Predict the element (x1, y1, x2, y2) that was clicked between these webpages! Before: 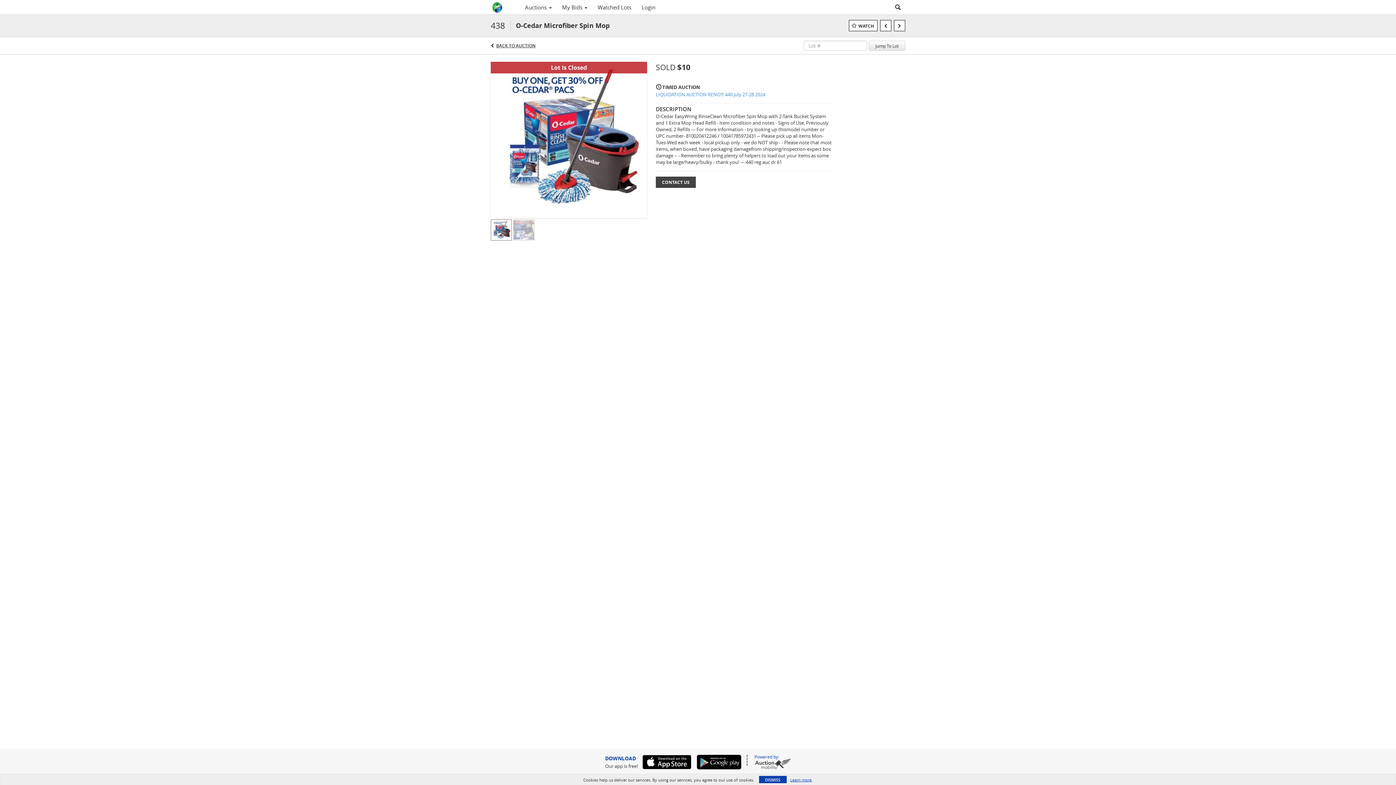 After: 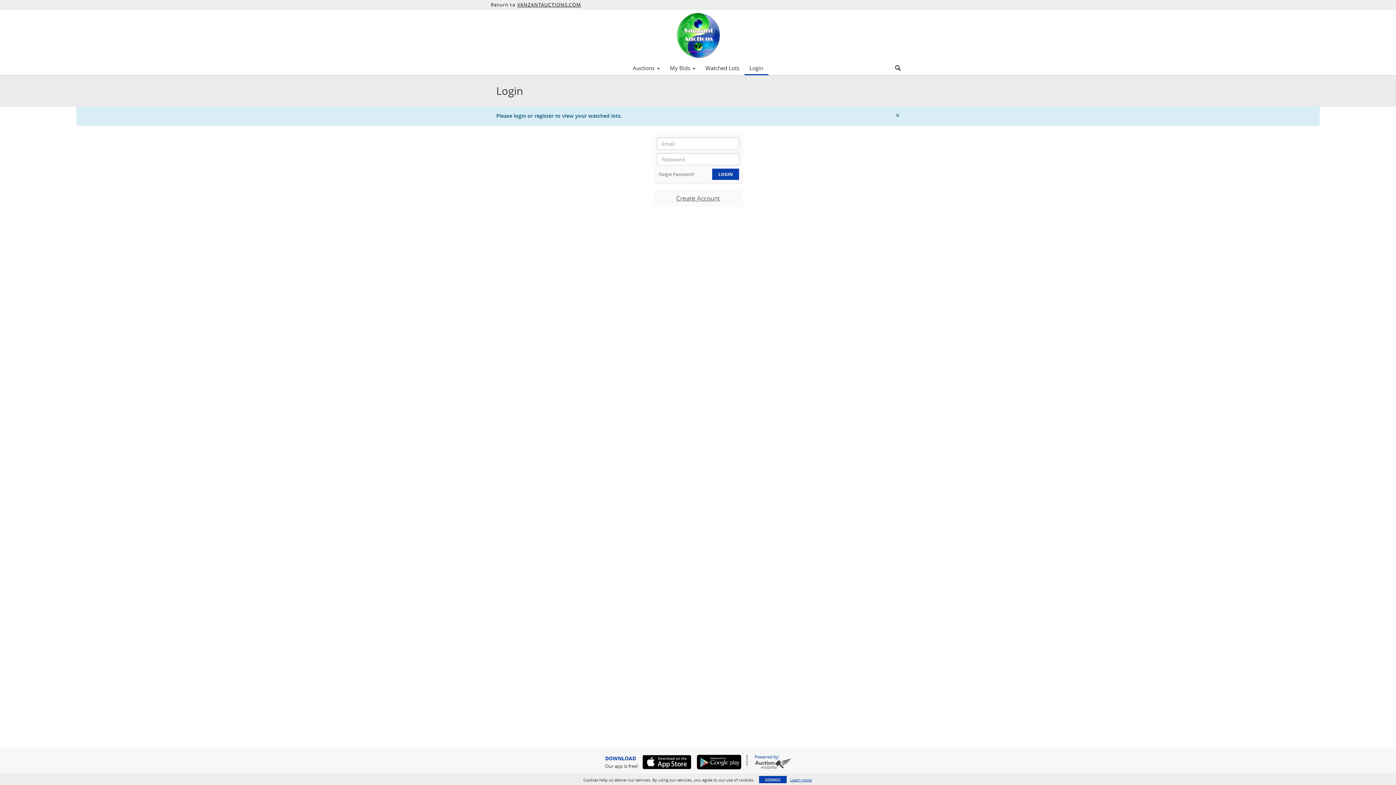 Action: label: Watched Lots bbox: (592, 1, 636, 13)